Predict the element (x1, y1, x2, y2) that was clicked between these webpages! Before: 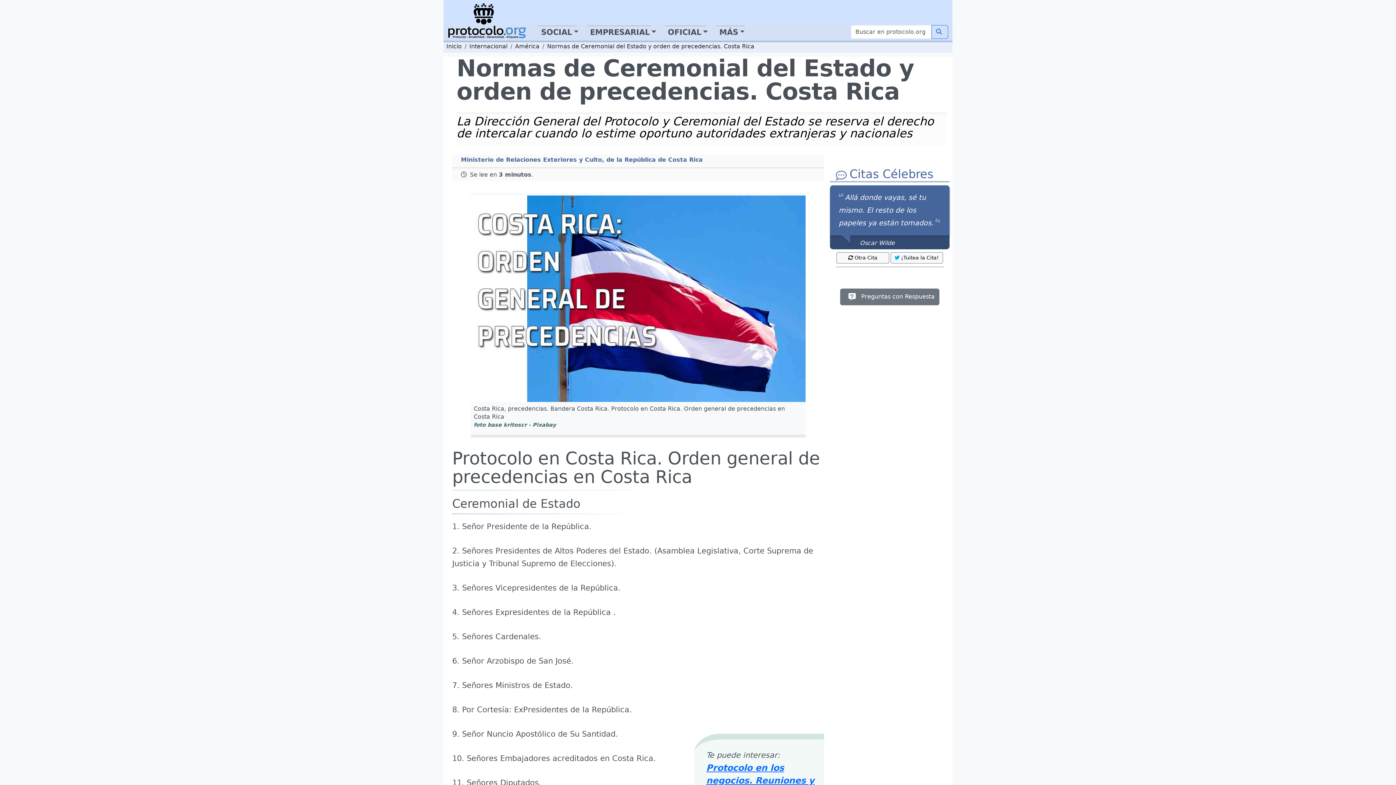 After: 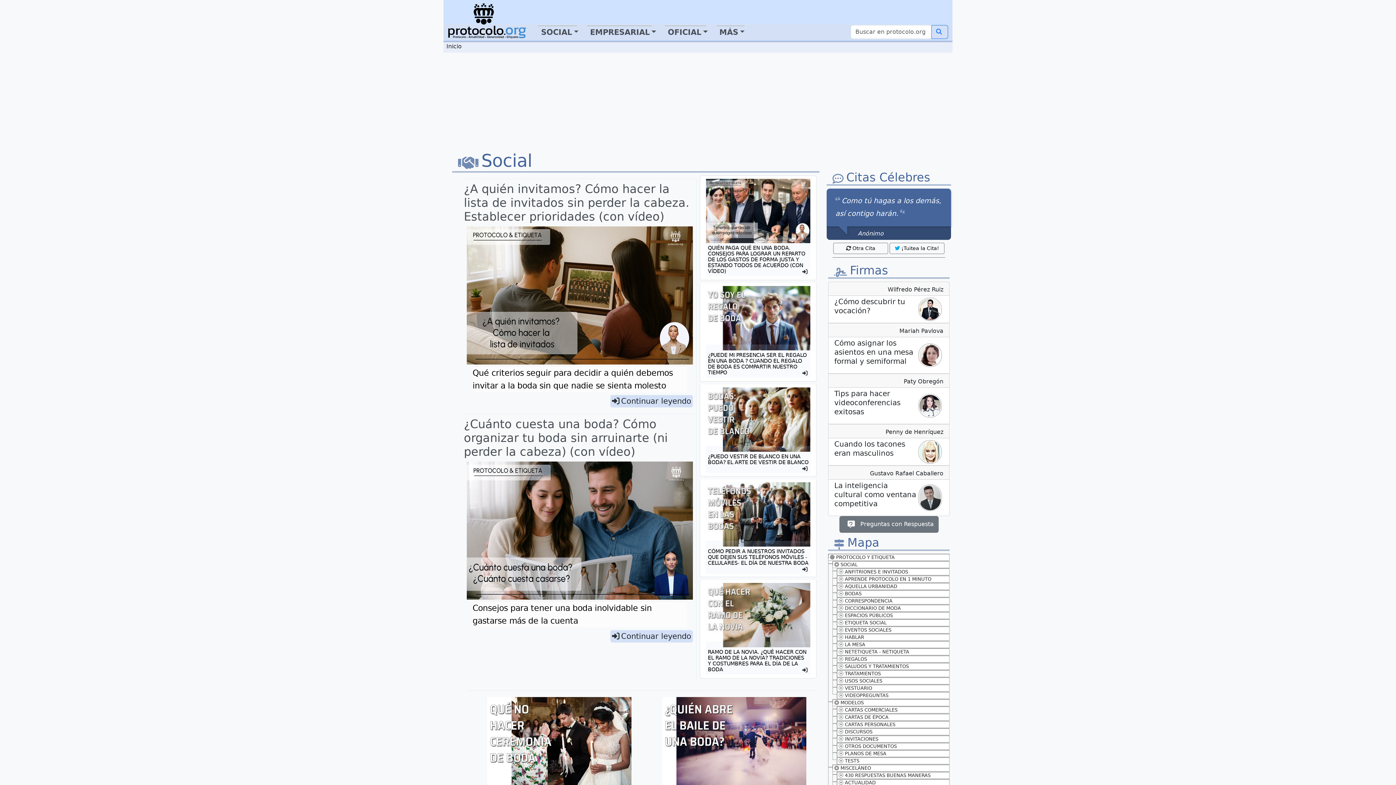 Action: bbox: (443, 2, 512, 24)